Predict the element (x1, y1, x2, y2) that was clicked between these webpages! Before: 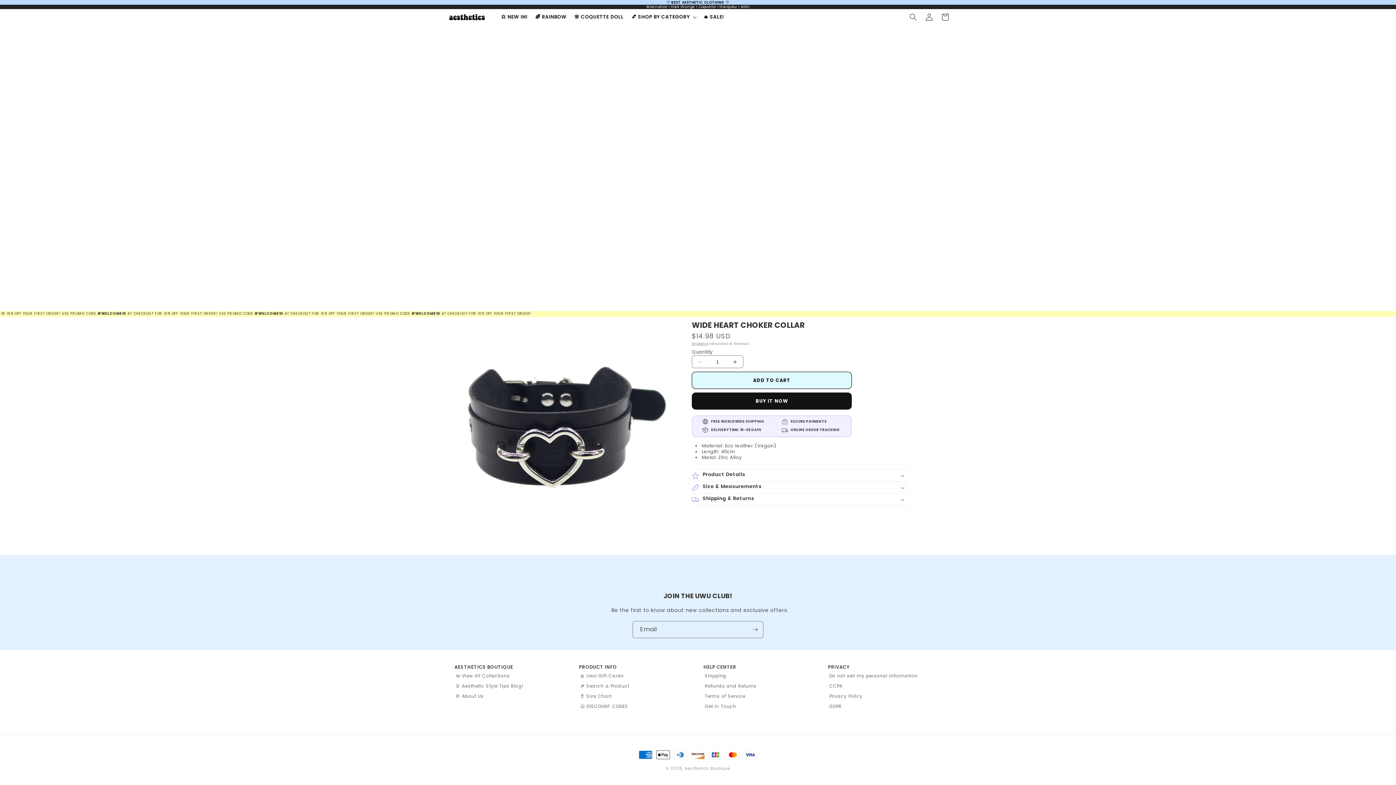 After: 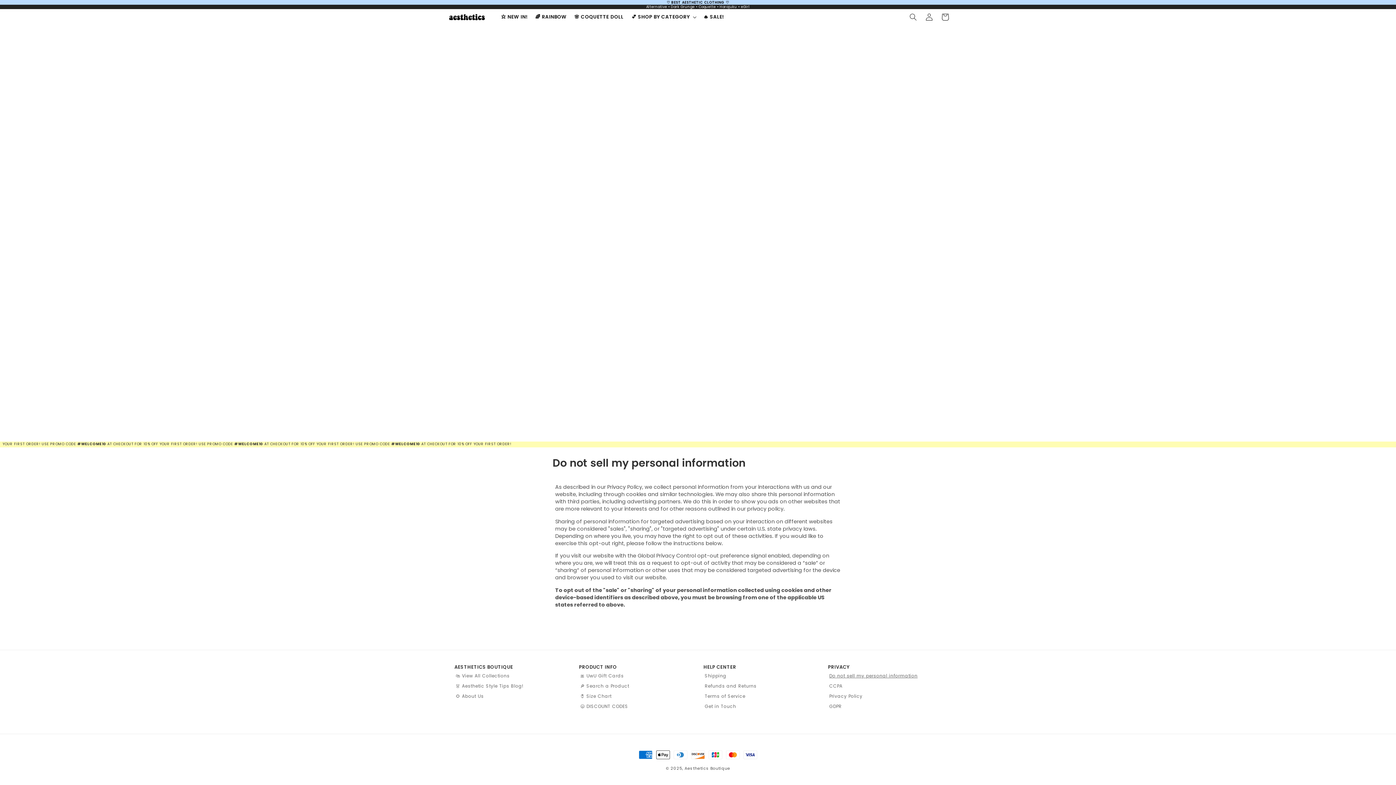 Action: label: Do not sell my personal information bbox: (828, 672, 919, 679)